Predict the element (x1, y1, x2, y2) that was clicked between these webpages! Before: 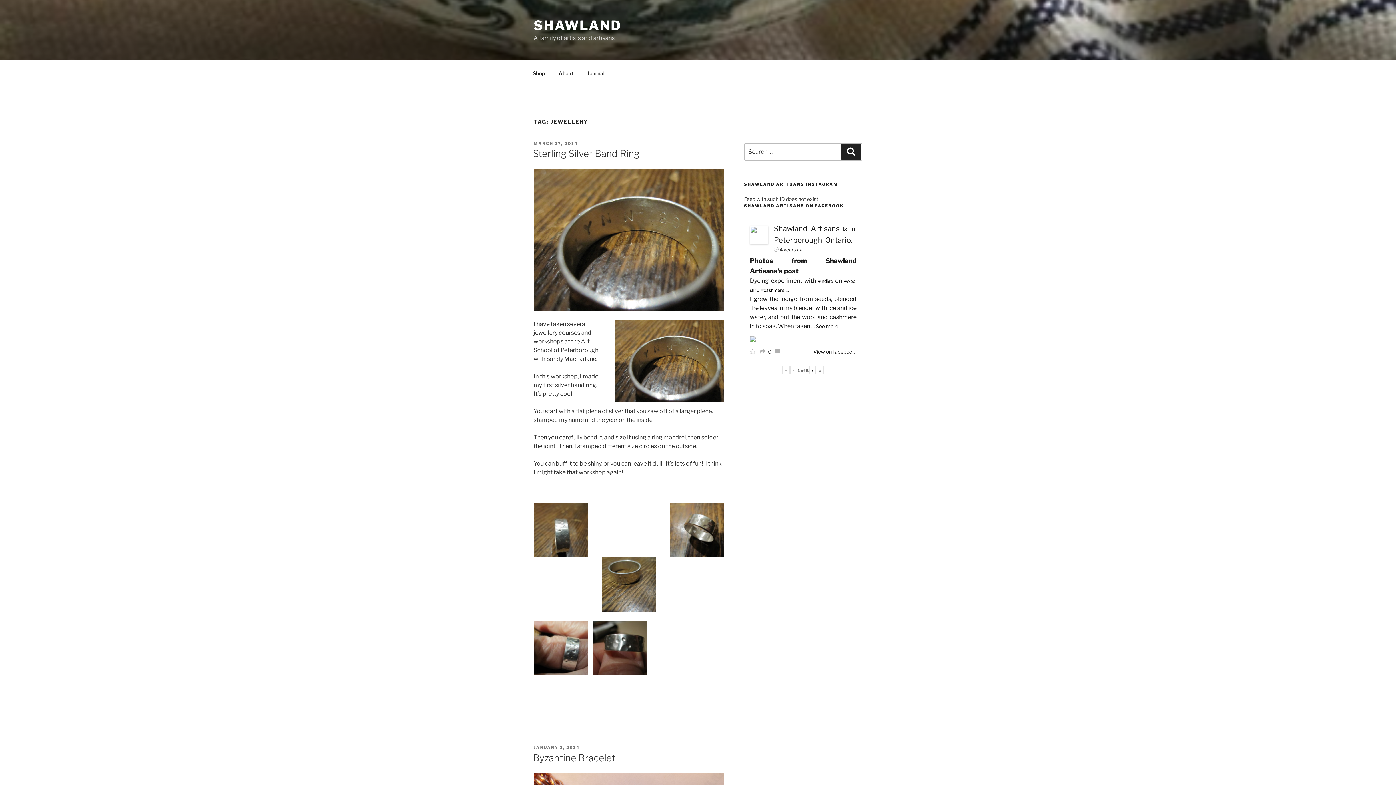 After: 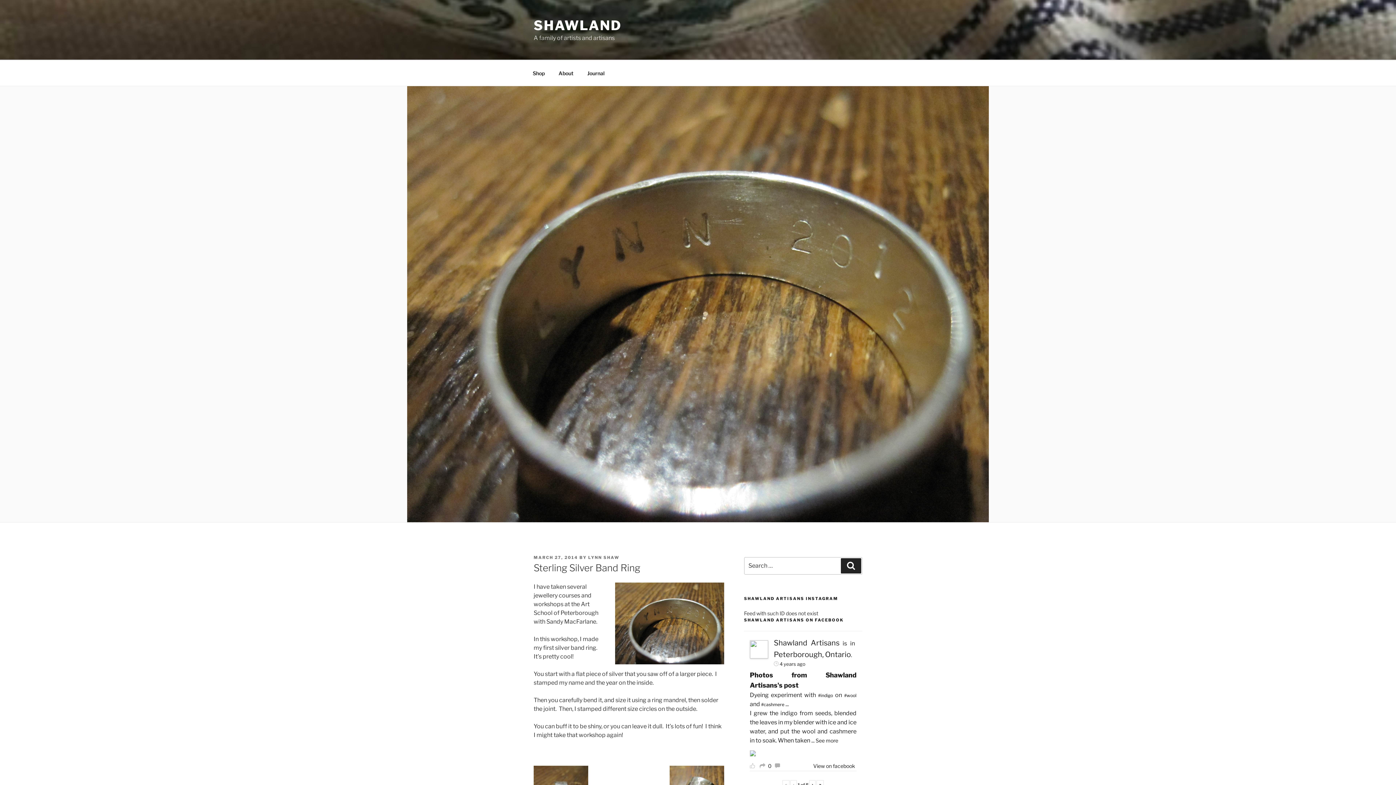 Action: label: Sterling Silver Band Ring bbox: (533, 148, 639, 159)